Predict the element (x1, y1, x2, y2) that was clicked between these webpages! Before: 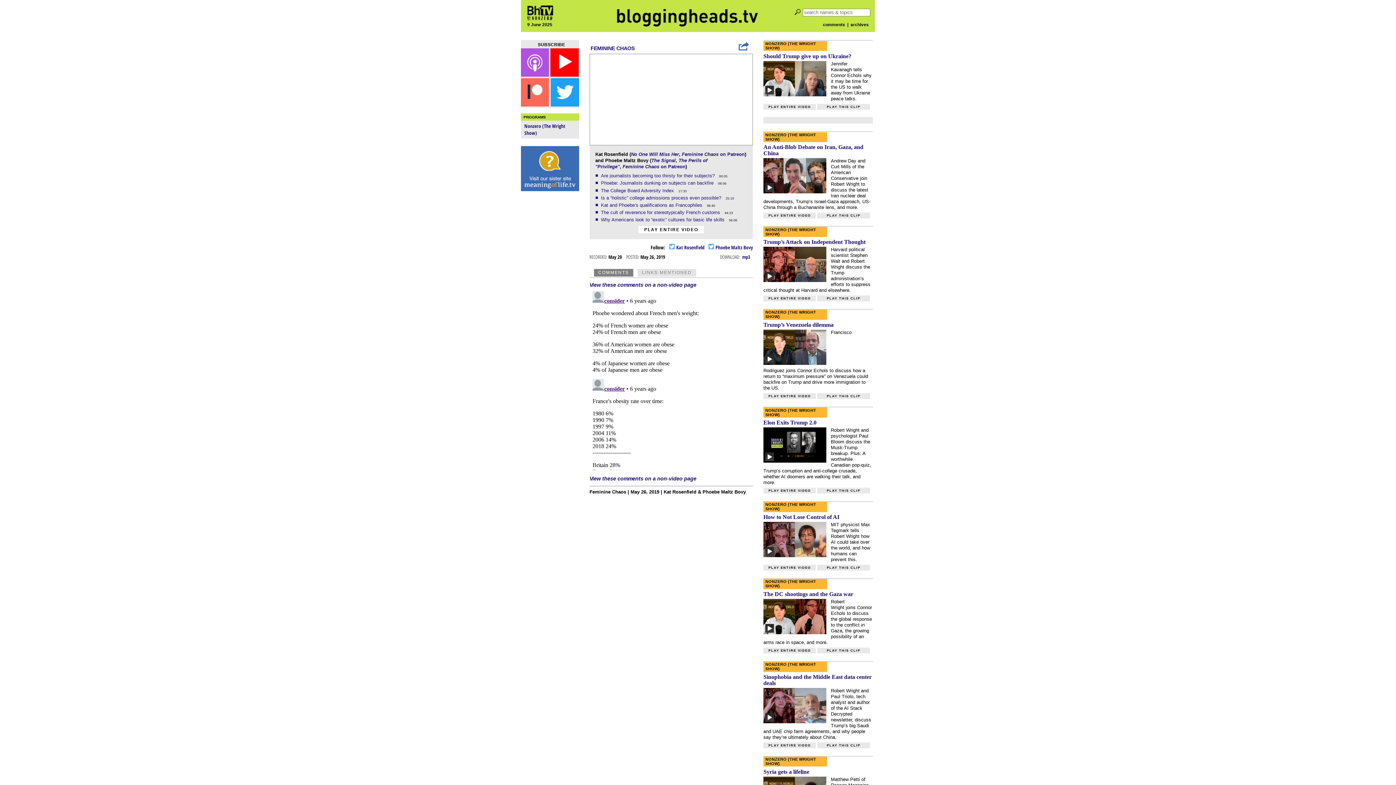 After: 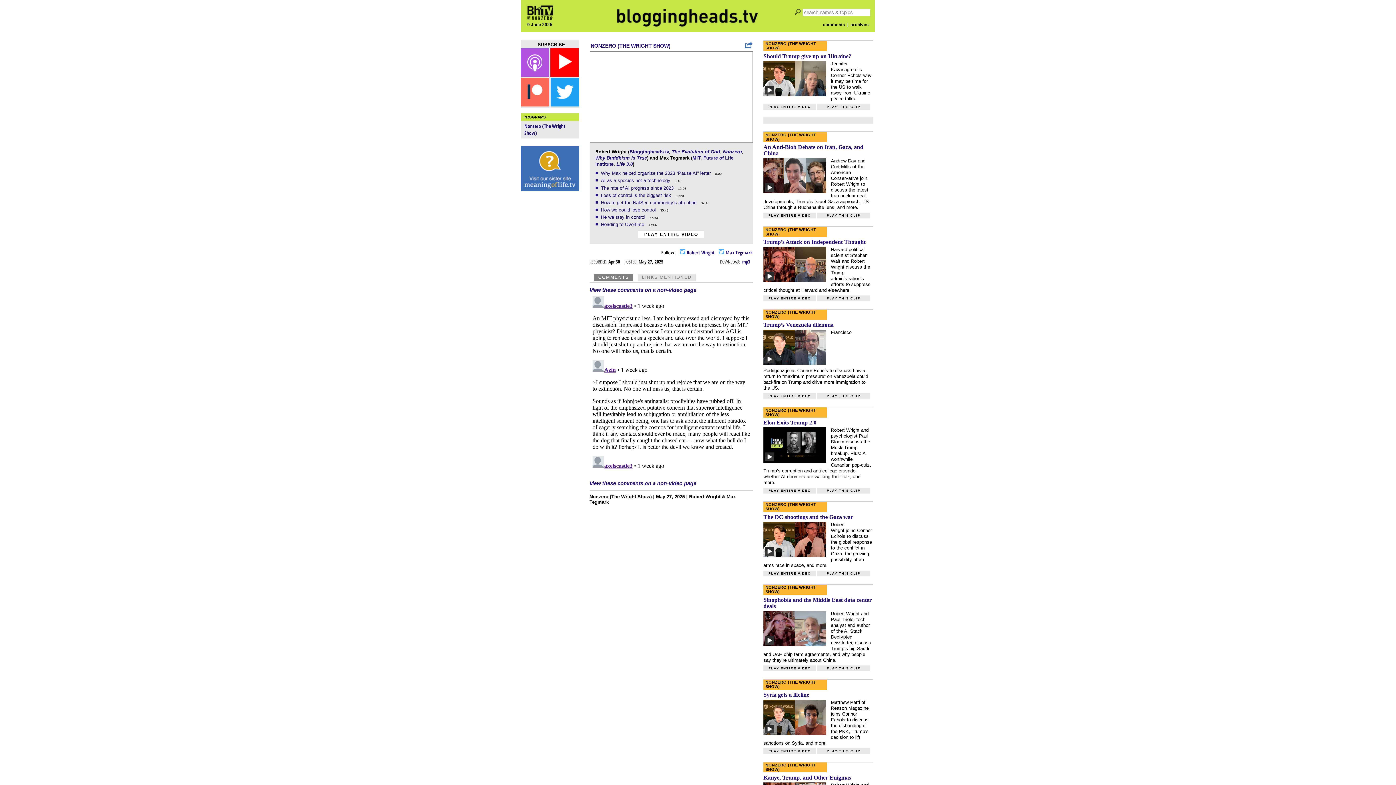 Action: label: PLAY THIS CLIP bbox: (817, 565, 870, 570)